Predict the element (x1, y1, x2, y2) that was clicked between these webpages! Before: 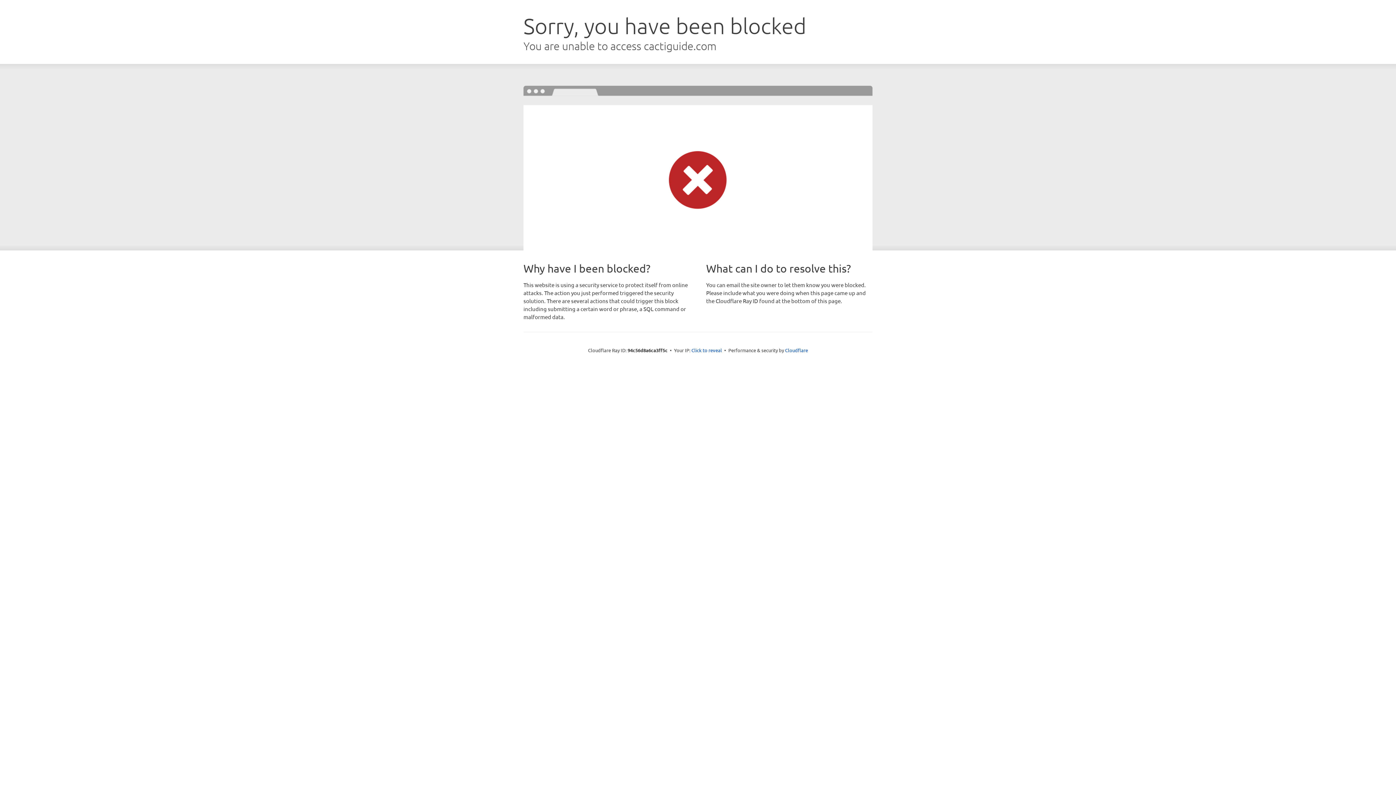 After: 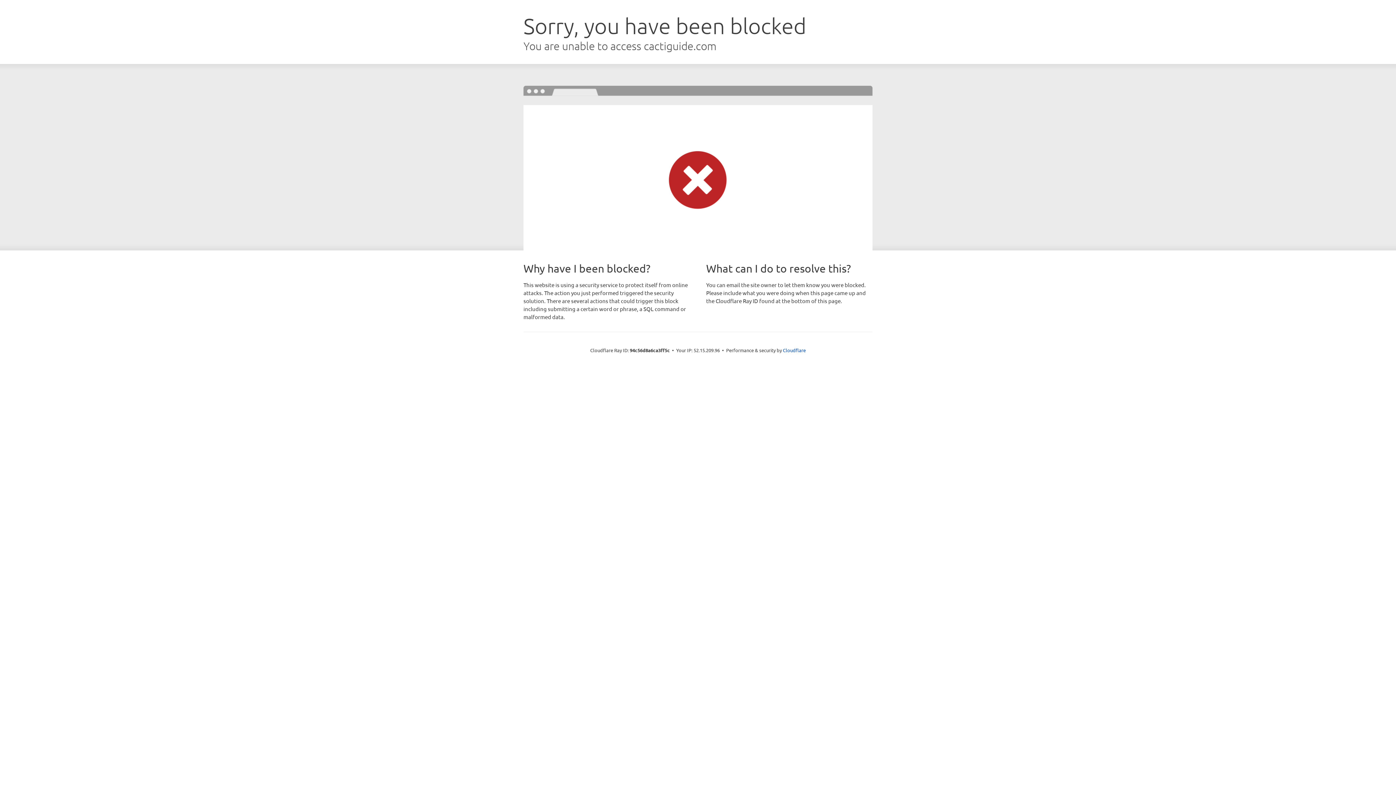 Action: bbox: (691, 346, 722, 353) label: Click to reveal